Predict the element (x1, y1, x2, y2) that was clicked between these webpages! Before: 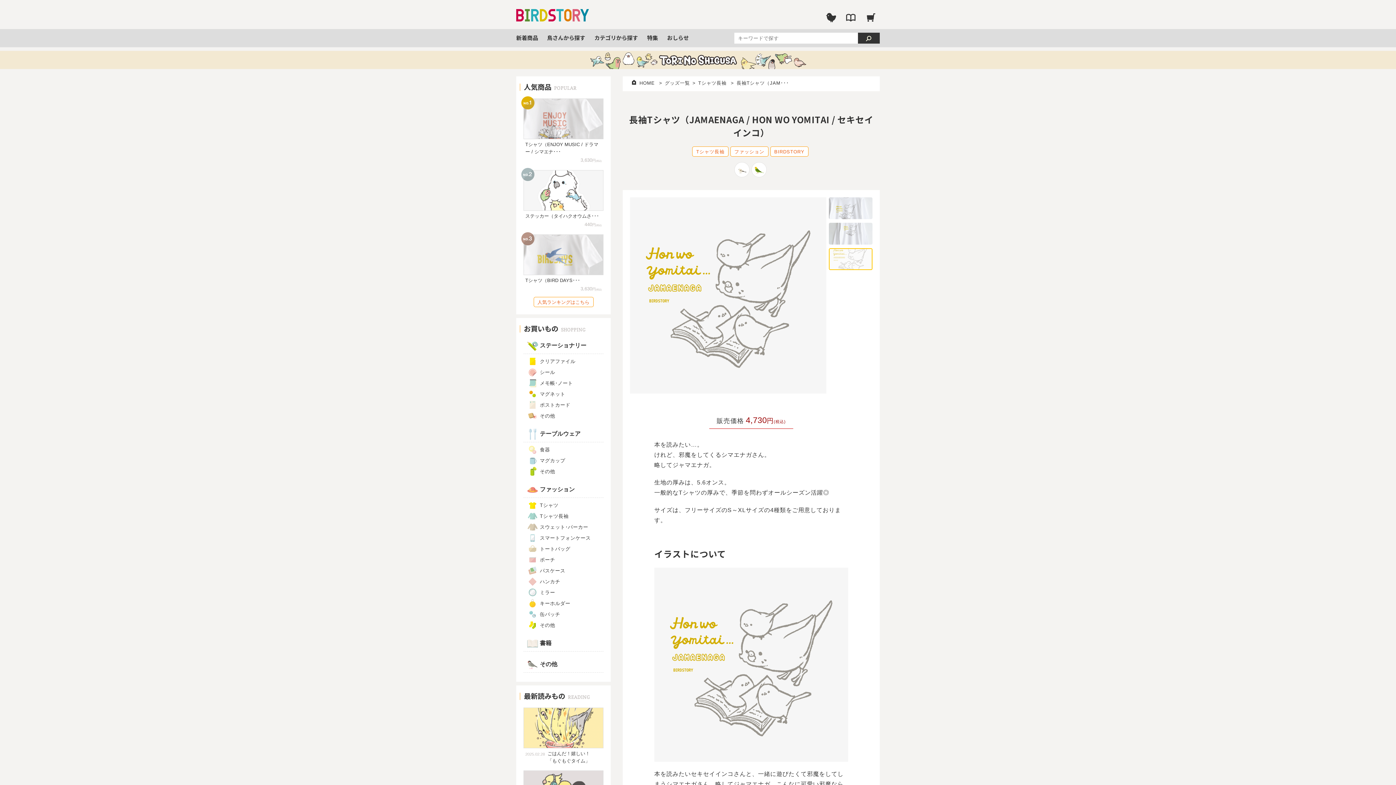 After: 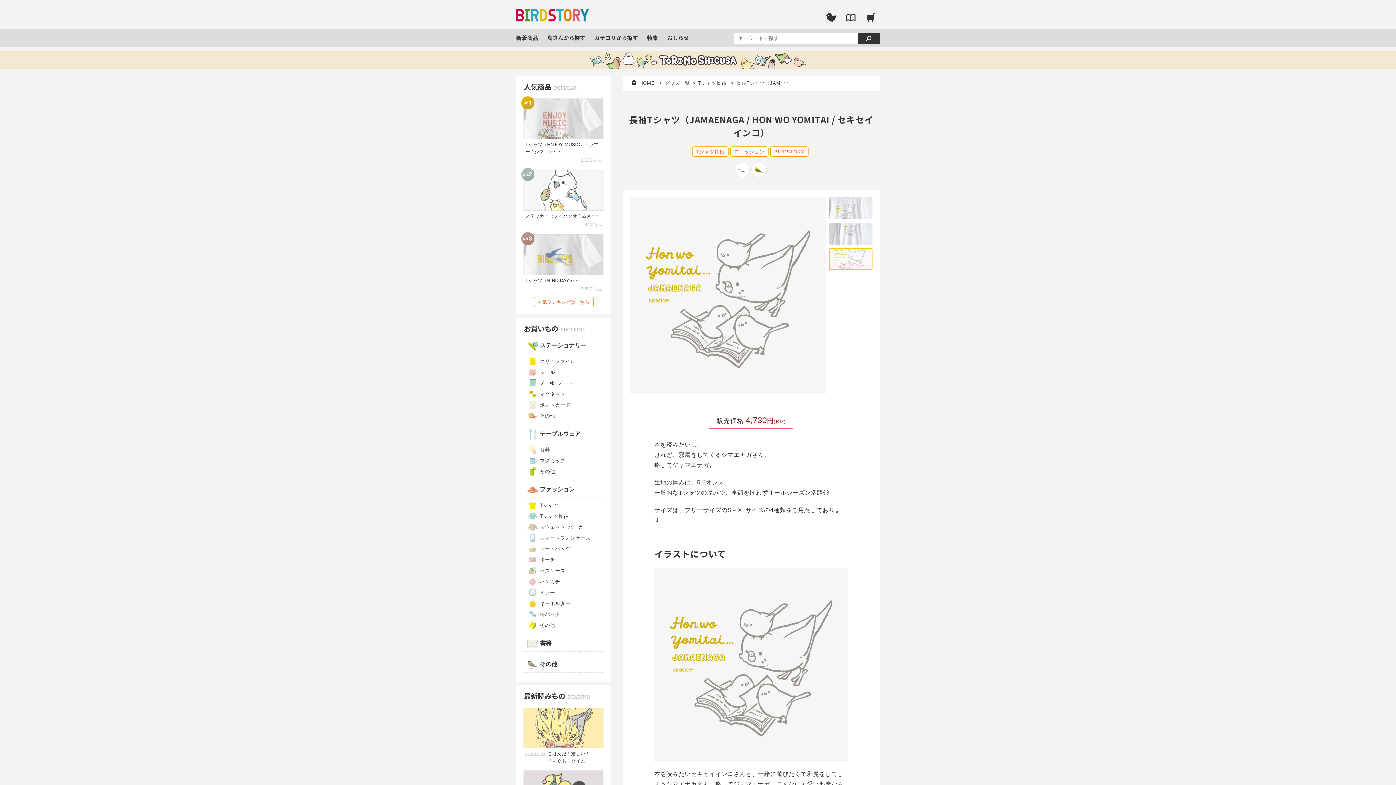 Action: bbox: (829, 248, 872, 270)